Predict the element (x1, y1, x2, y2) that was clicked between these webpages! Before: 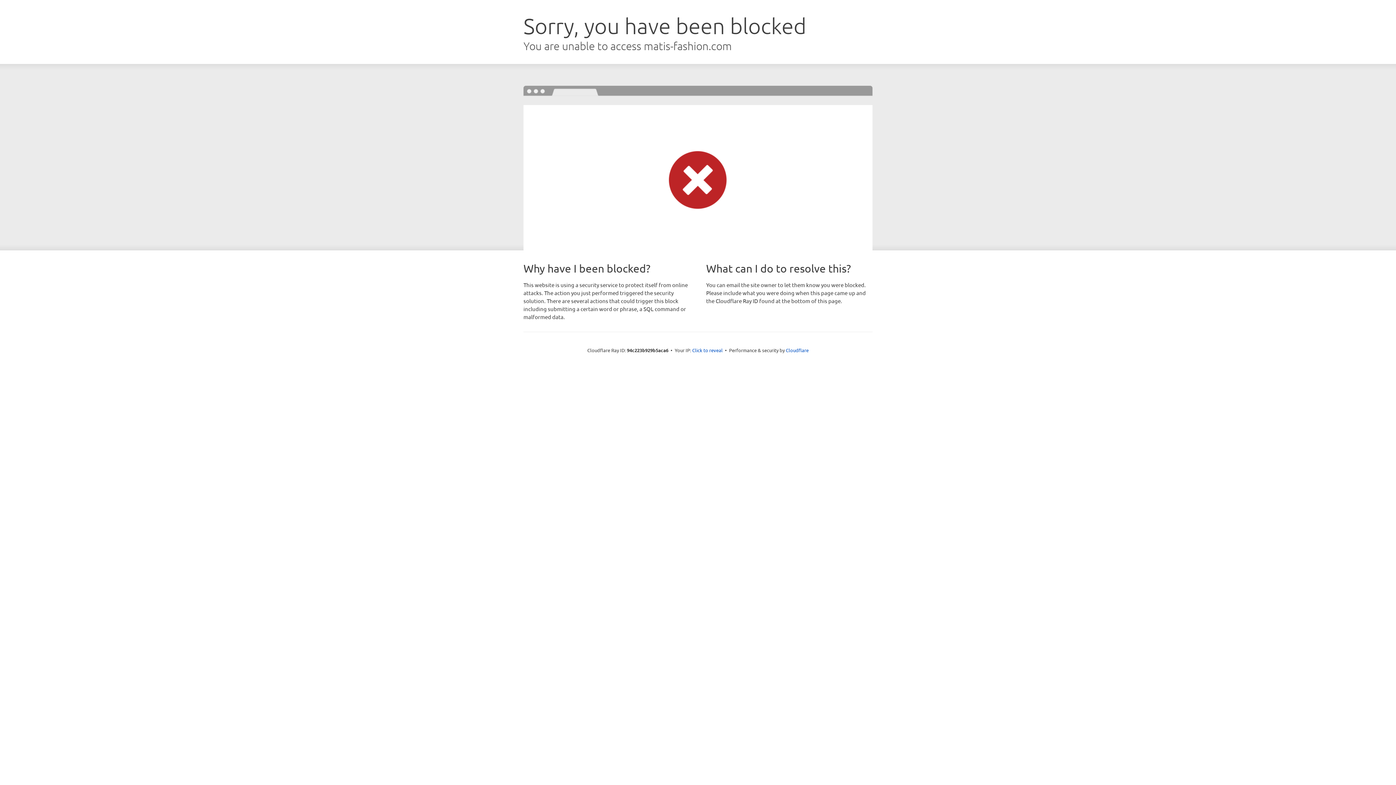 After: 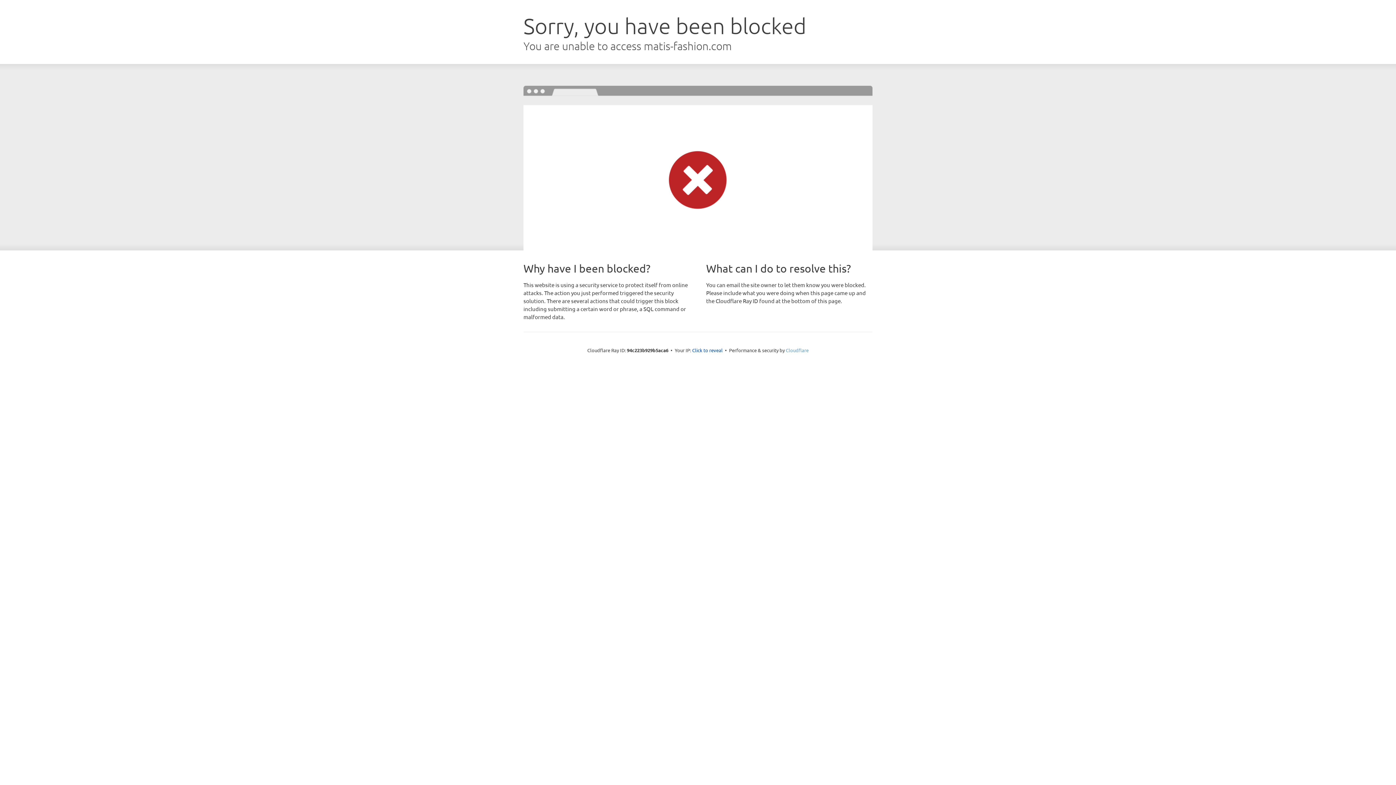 Action: label: Cloudflare bbox: (786, 347, 808, 353)